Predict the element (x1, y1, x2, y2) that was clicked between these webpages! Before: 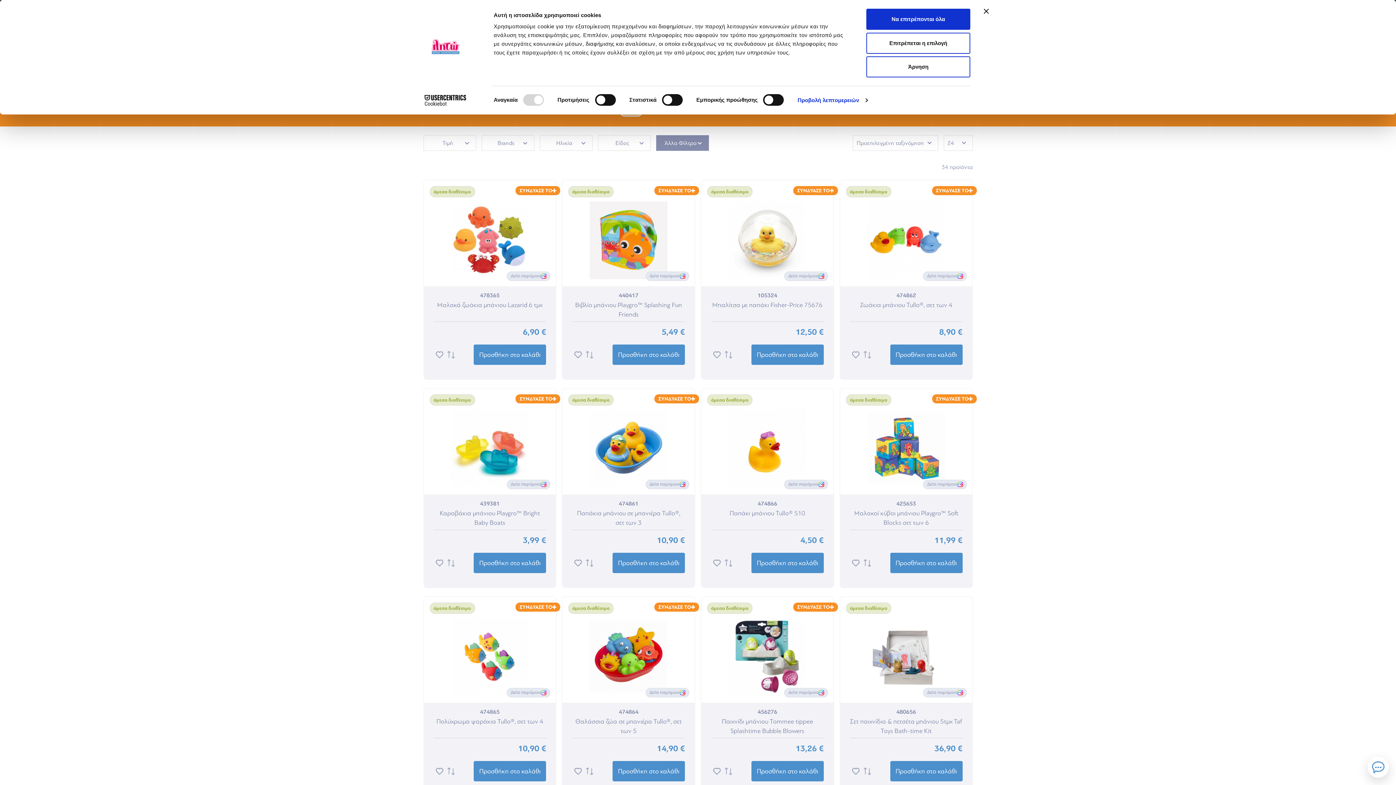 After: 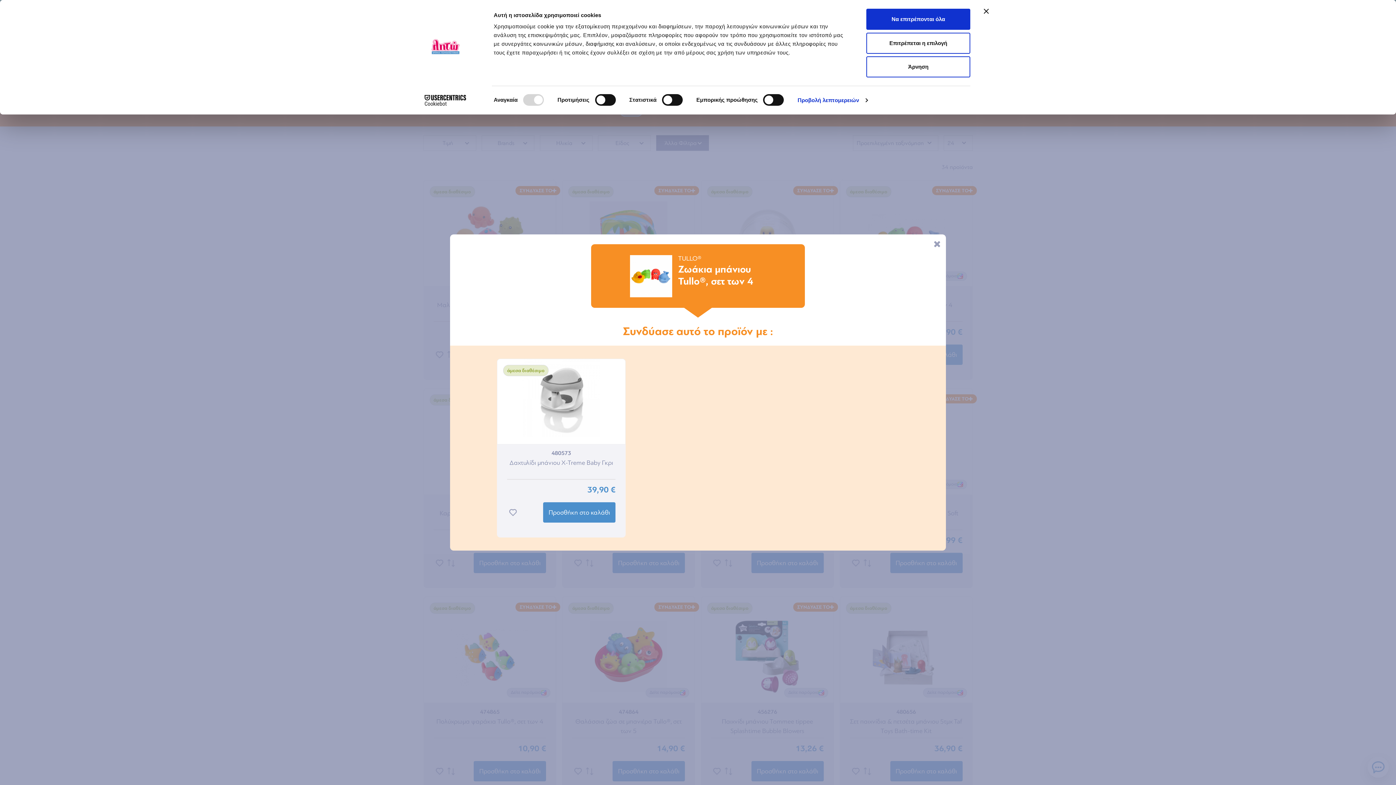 Action: label: ΣΥΝΔΥΑΣΕ ΤΟ bbox: (936, 186, 972, 194)